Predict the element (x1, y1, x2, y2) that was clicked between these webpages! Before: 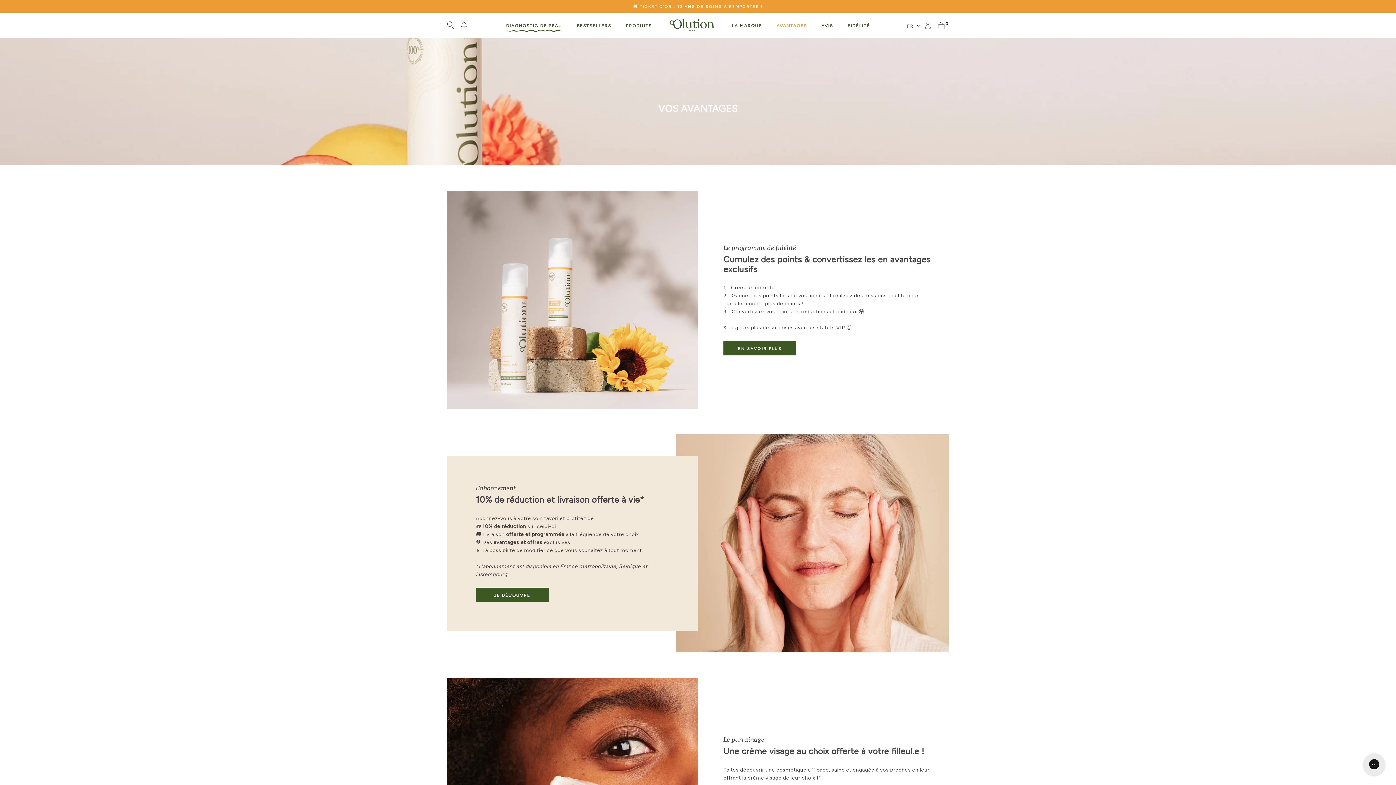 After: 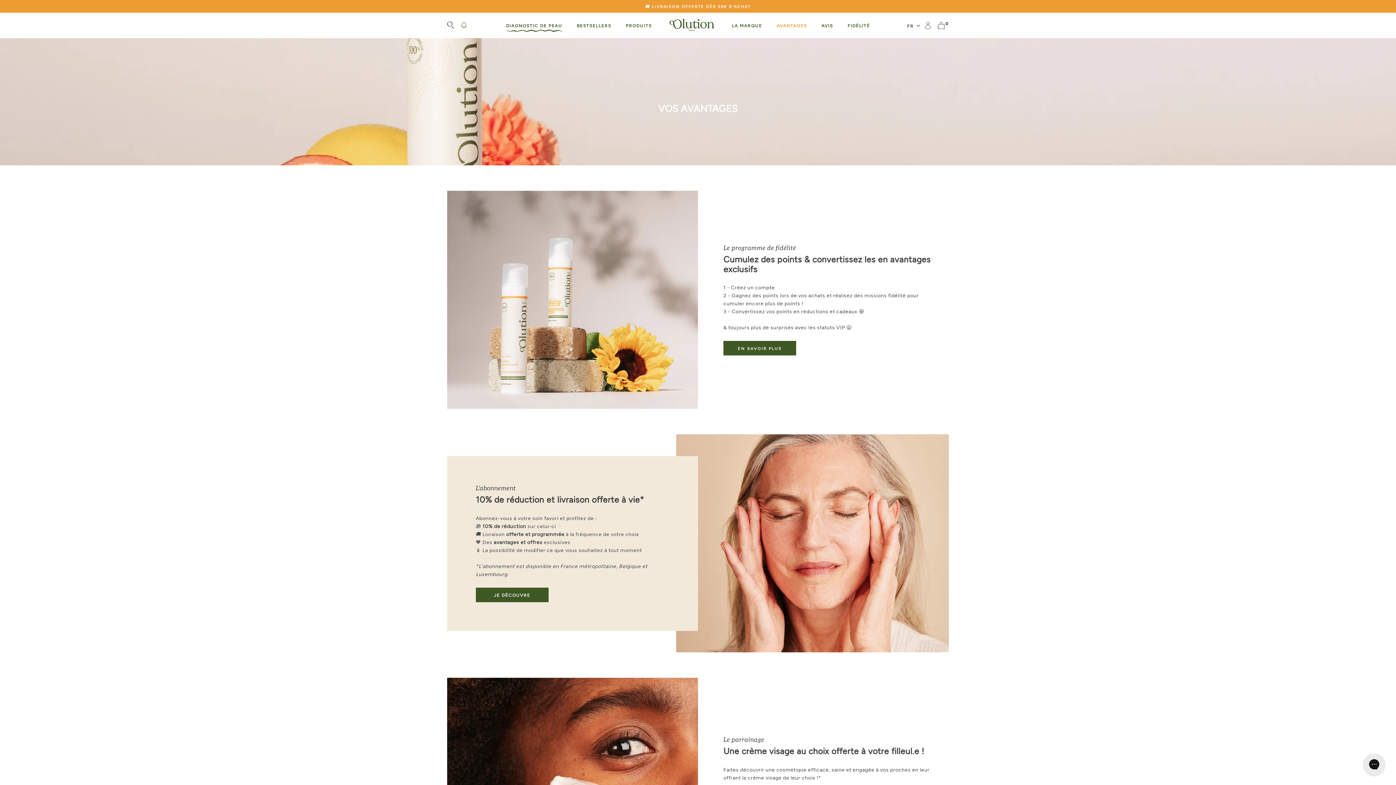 Action: bbox: (0, 3, 1396, 8) label: 🚚 LIVRAISON OFFERTE DÈS 59€ D'ACHAT